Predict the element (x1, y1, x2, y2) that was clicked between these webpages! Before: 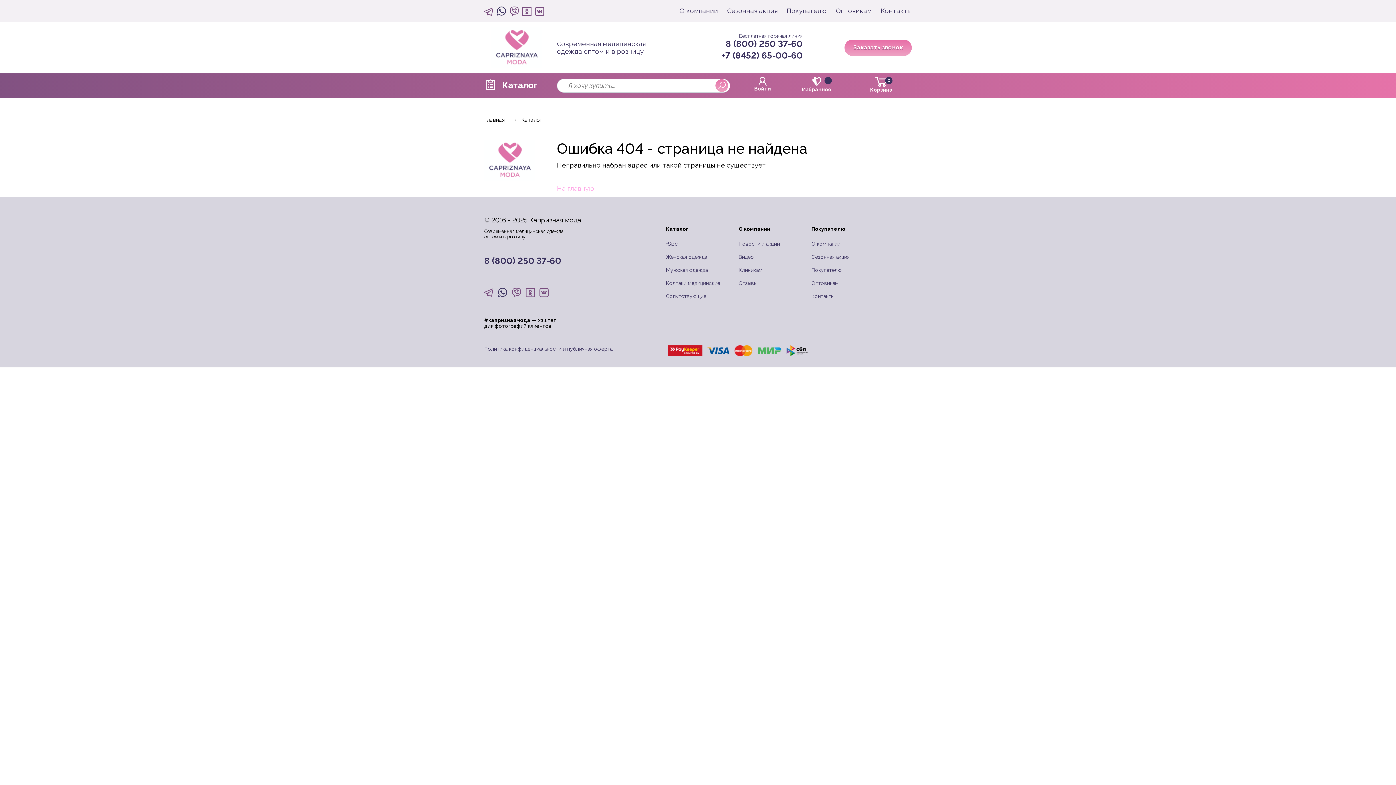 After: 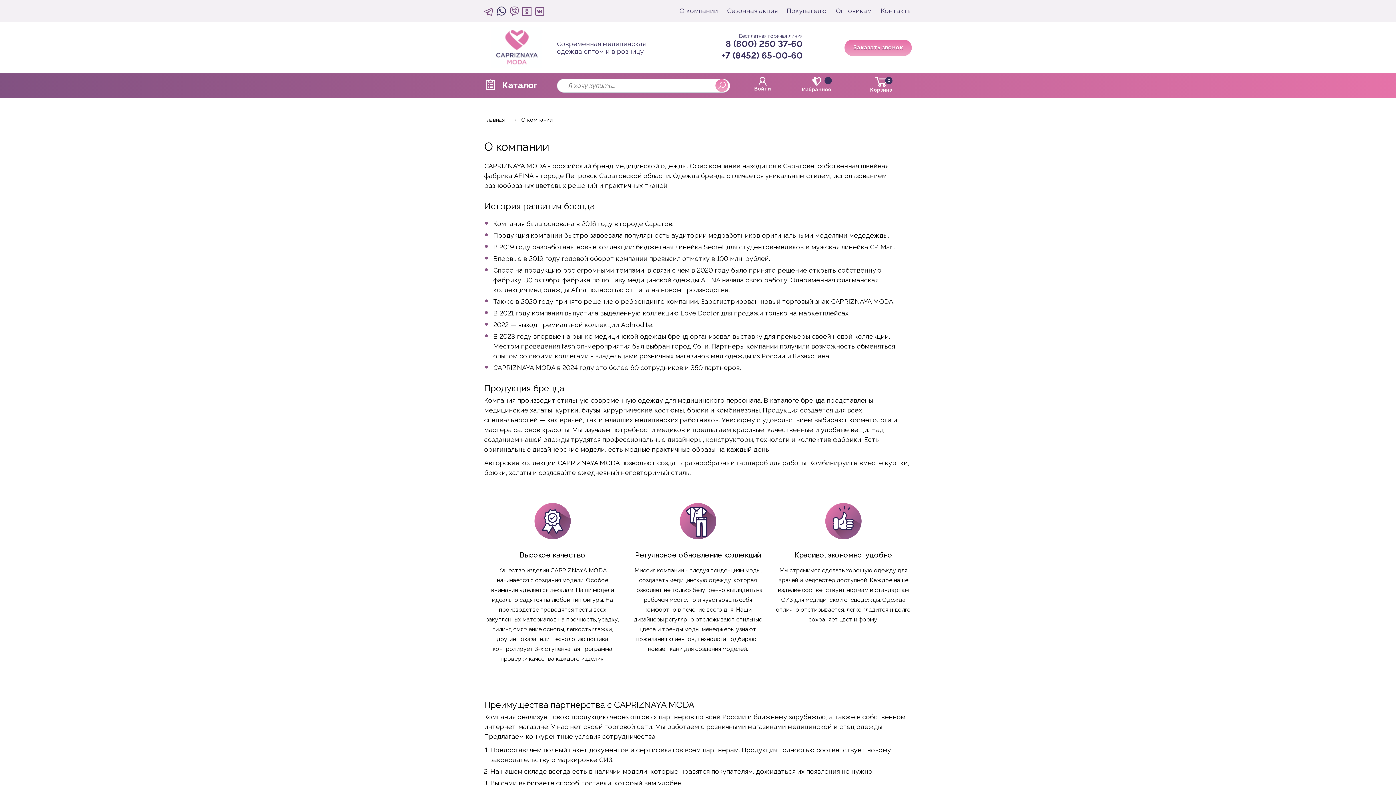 Action: label: О компании bbox: (811, 241, 912, 246)